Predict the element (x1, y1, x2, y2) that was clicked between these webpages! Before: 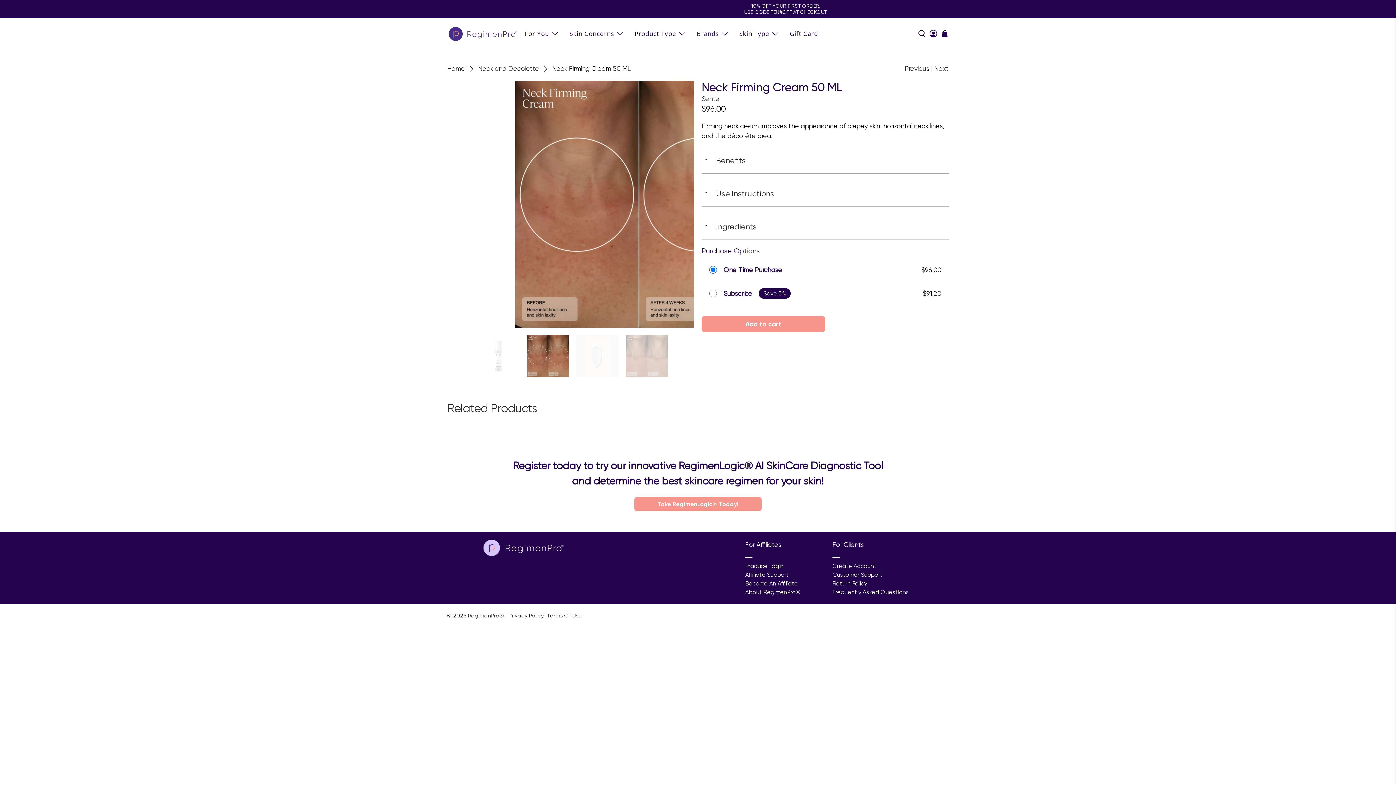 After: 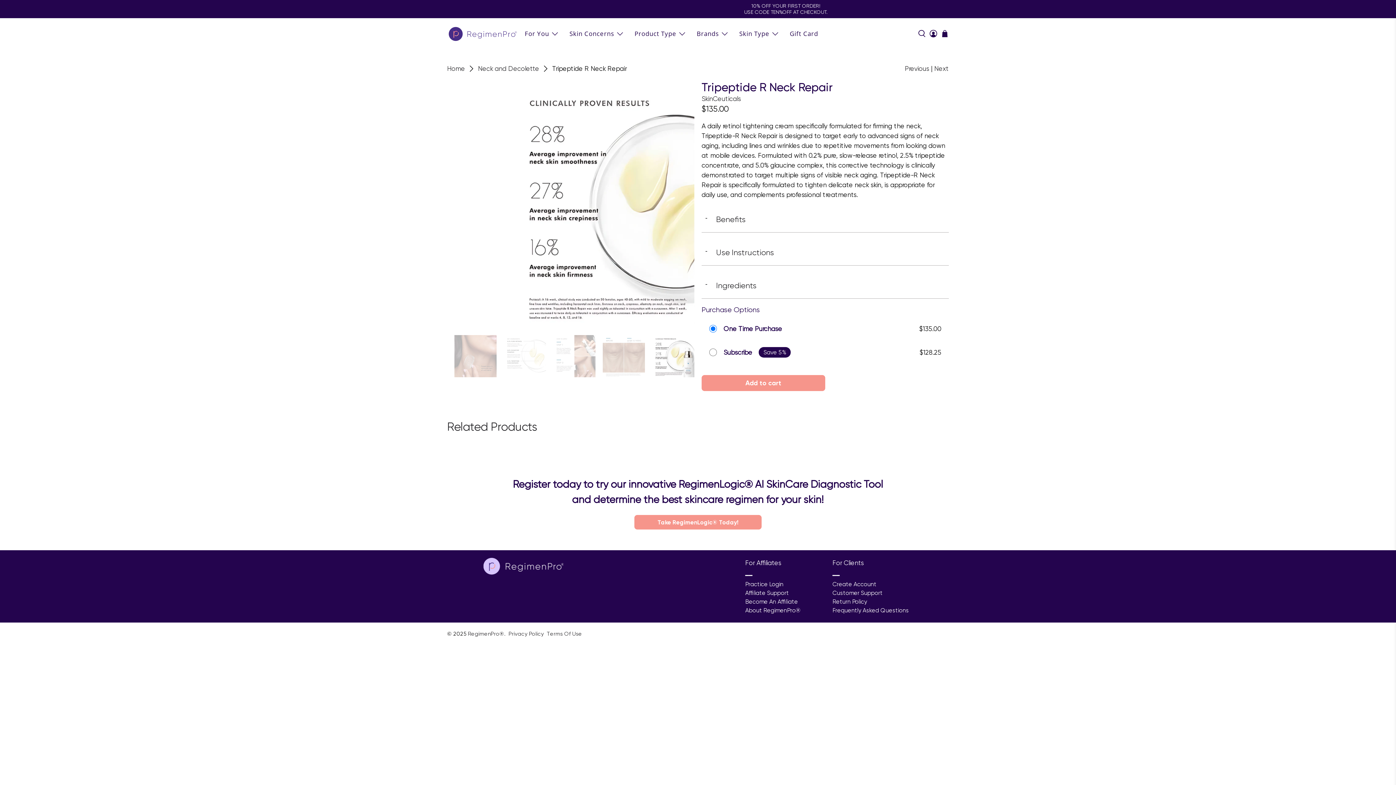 Action: label: Next bbox: (934, 63, 949, 73)